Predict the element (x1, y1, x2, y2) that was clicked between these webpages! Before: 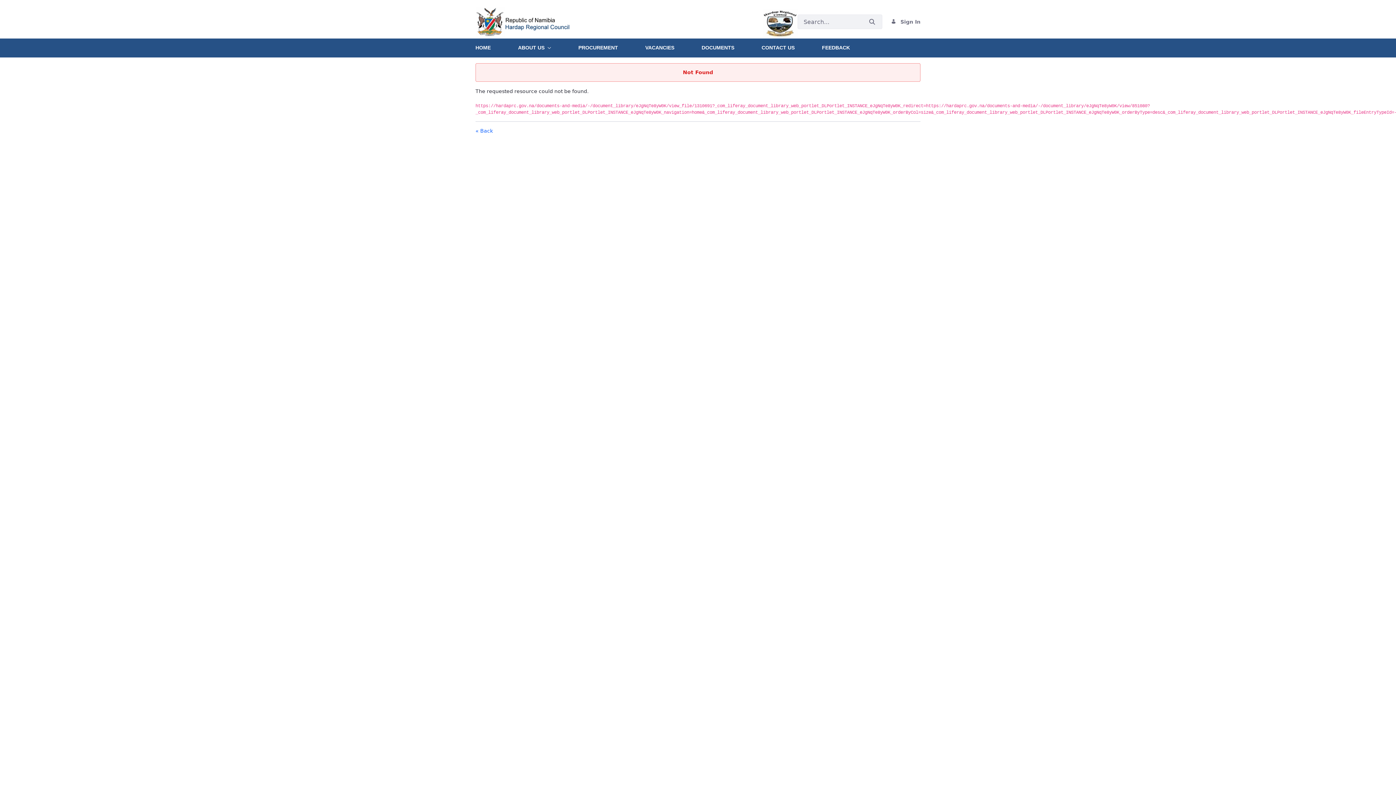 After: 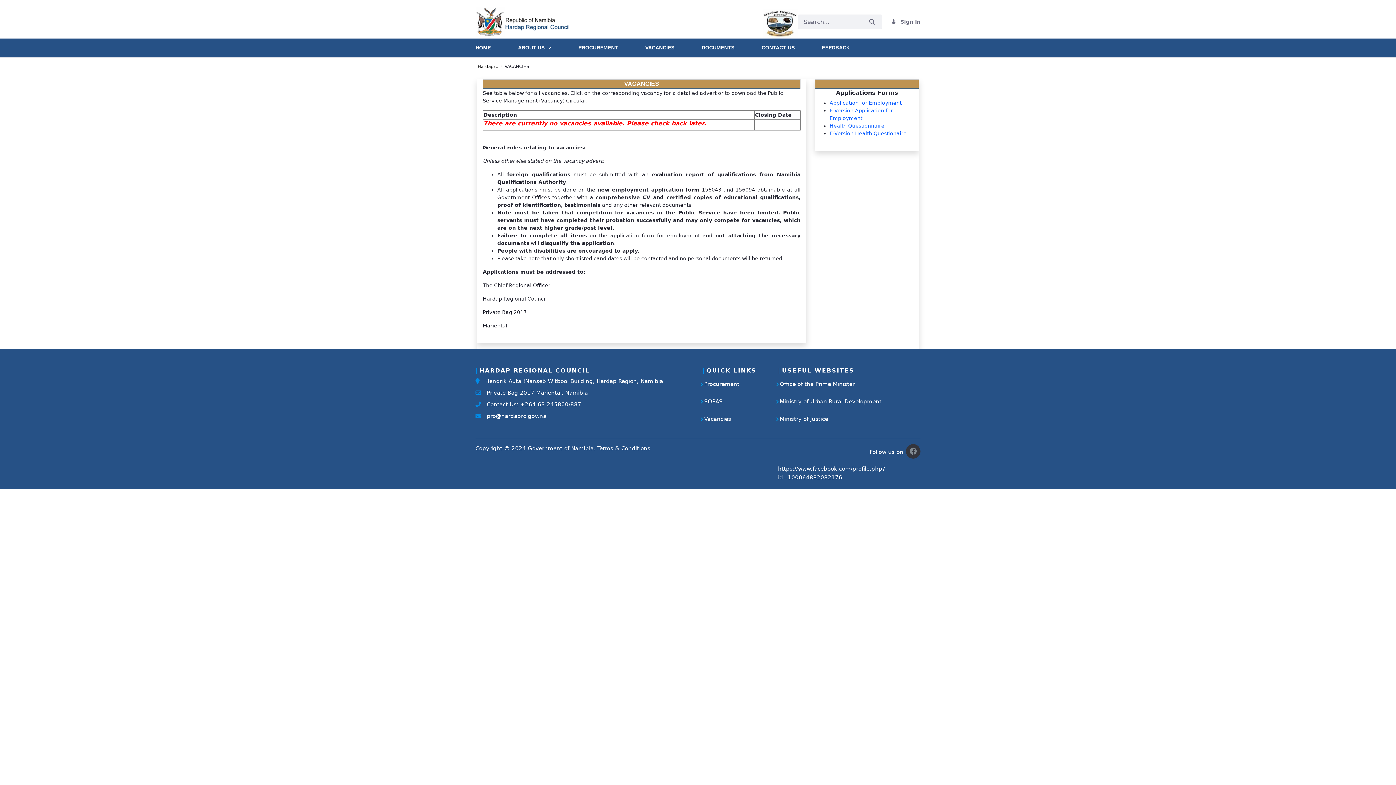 Action: bbox: (645, 38, 701, 51) label: VACANCIES